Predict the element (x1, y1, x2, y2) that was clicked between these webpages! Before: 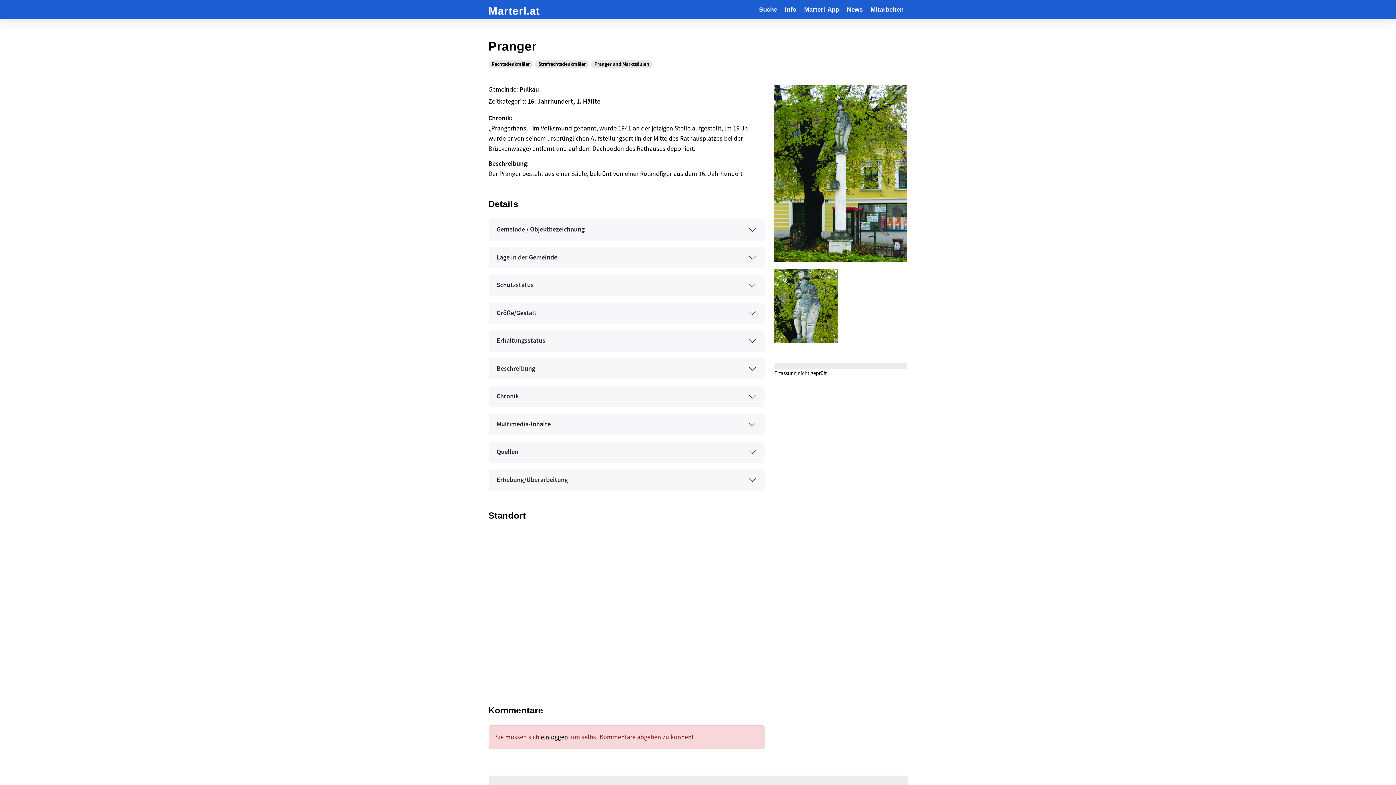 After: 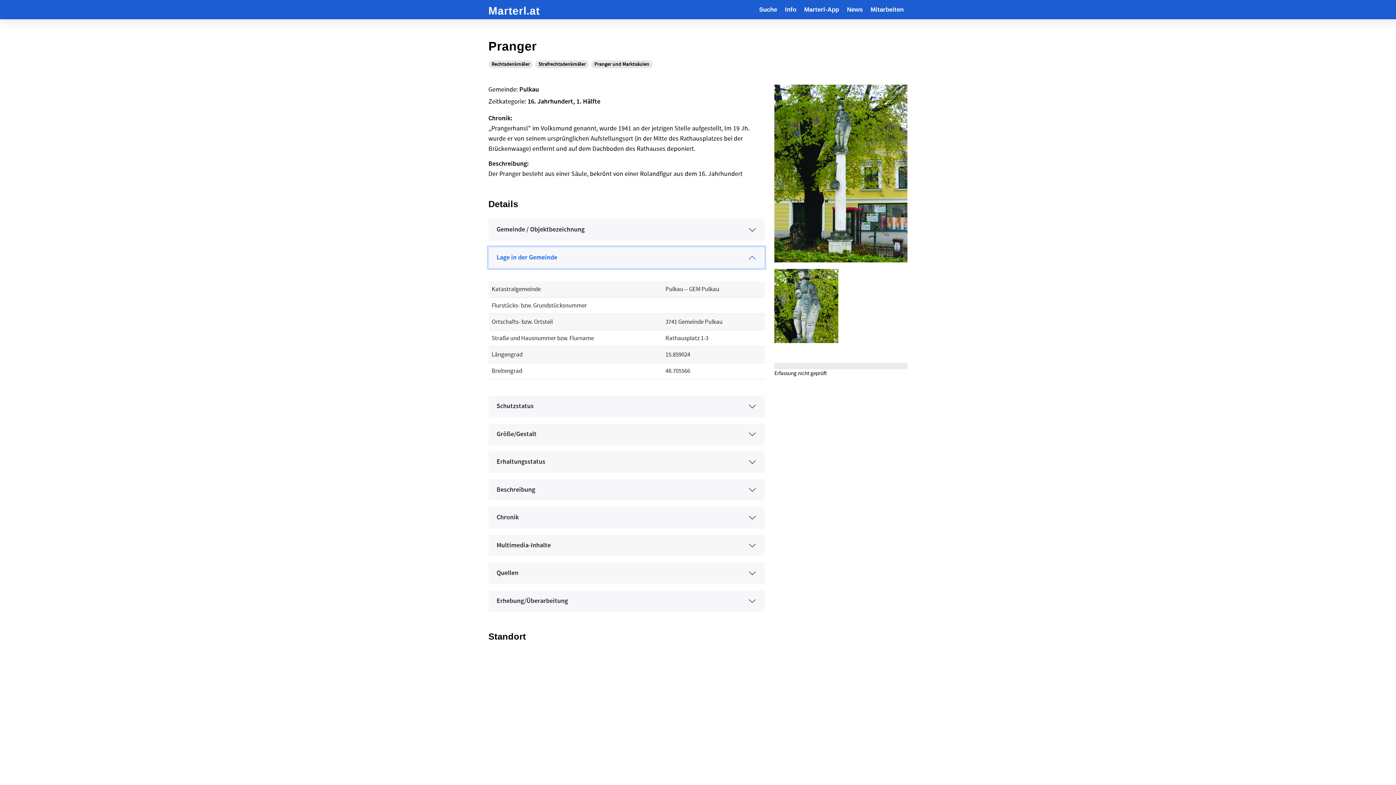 Action: label: Lage in der Gemeinde bbox: (488, 247, 764, 268)